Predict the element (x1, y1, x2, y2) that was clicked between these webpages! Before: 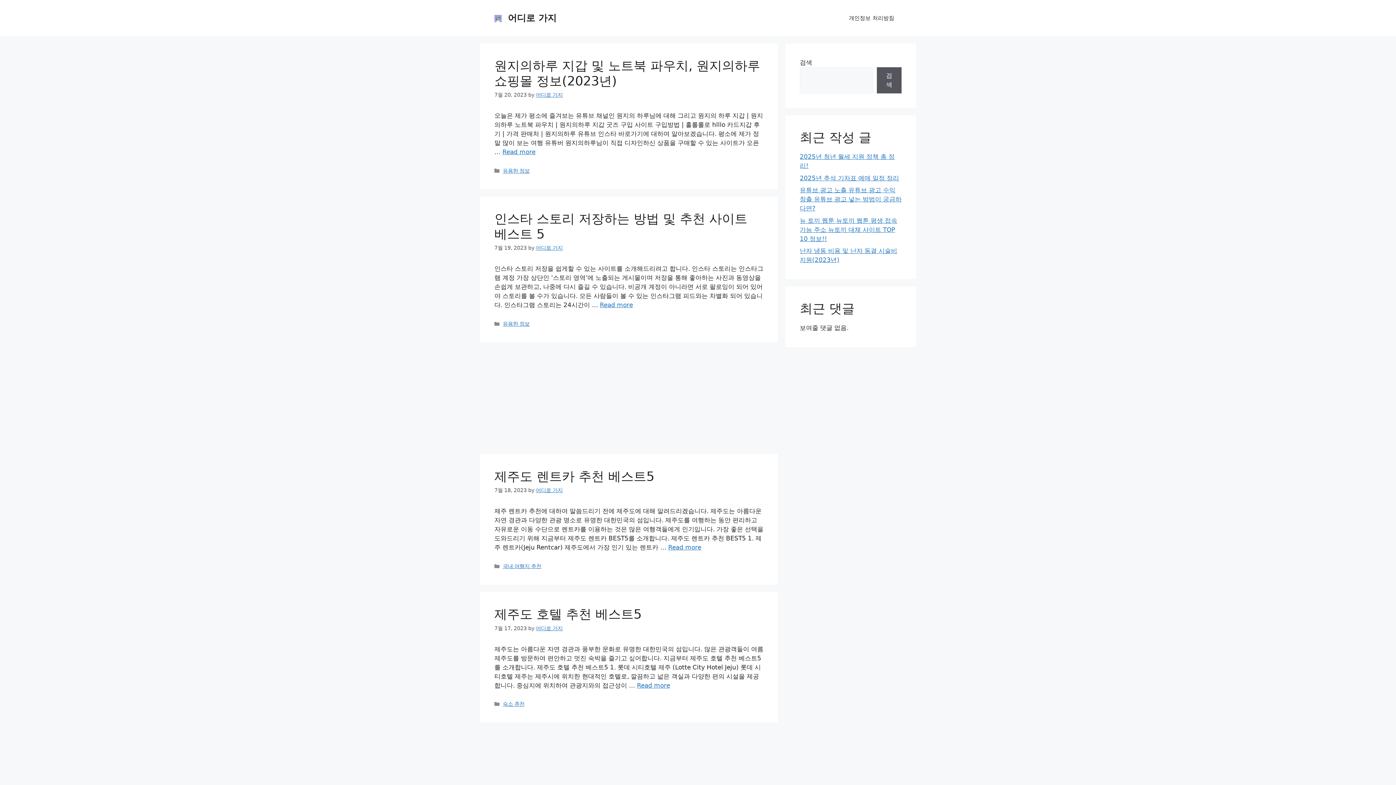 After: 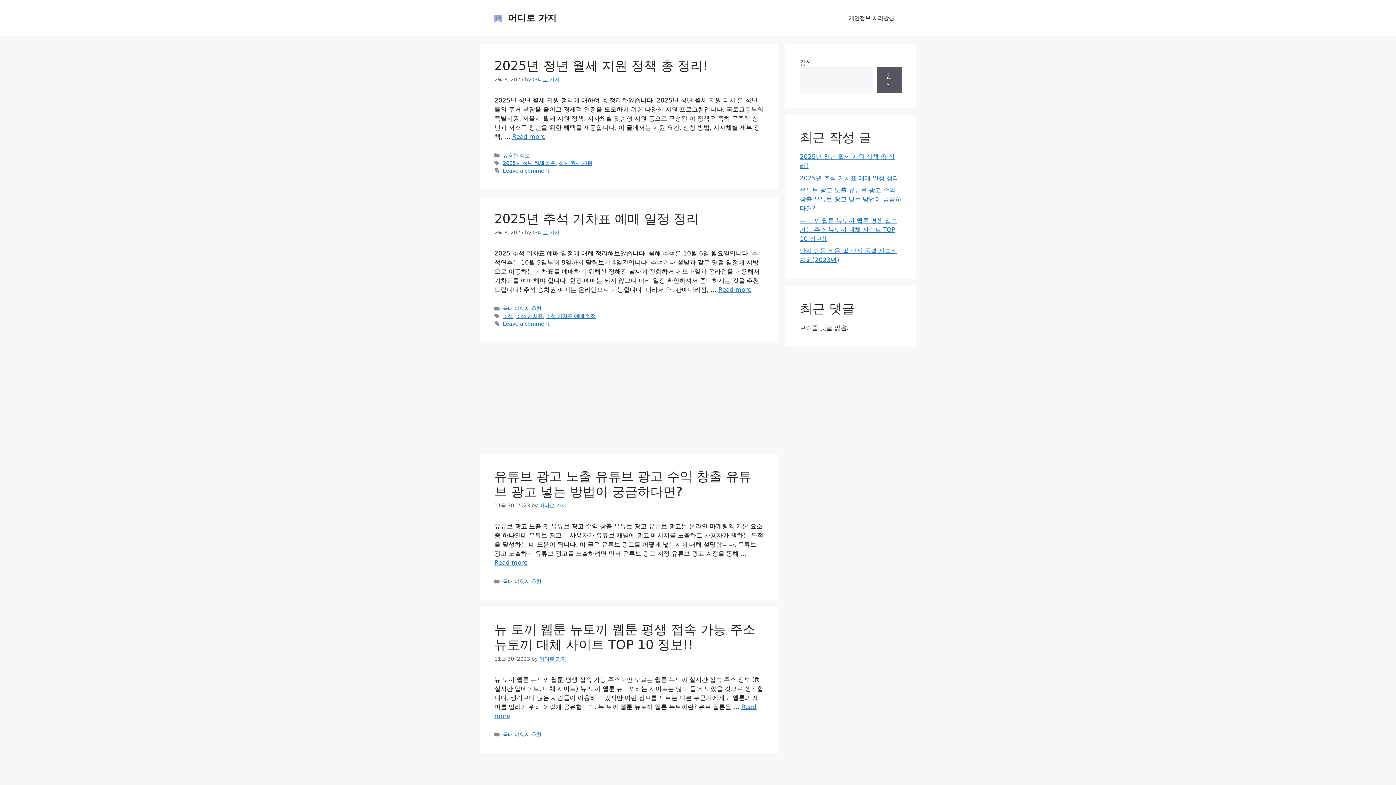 Action: label: 어디로 가지 bbox: (508, 12, 556, 23)